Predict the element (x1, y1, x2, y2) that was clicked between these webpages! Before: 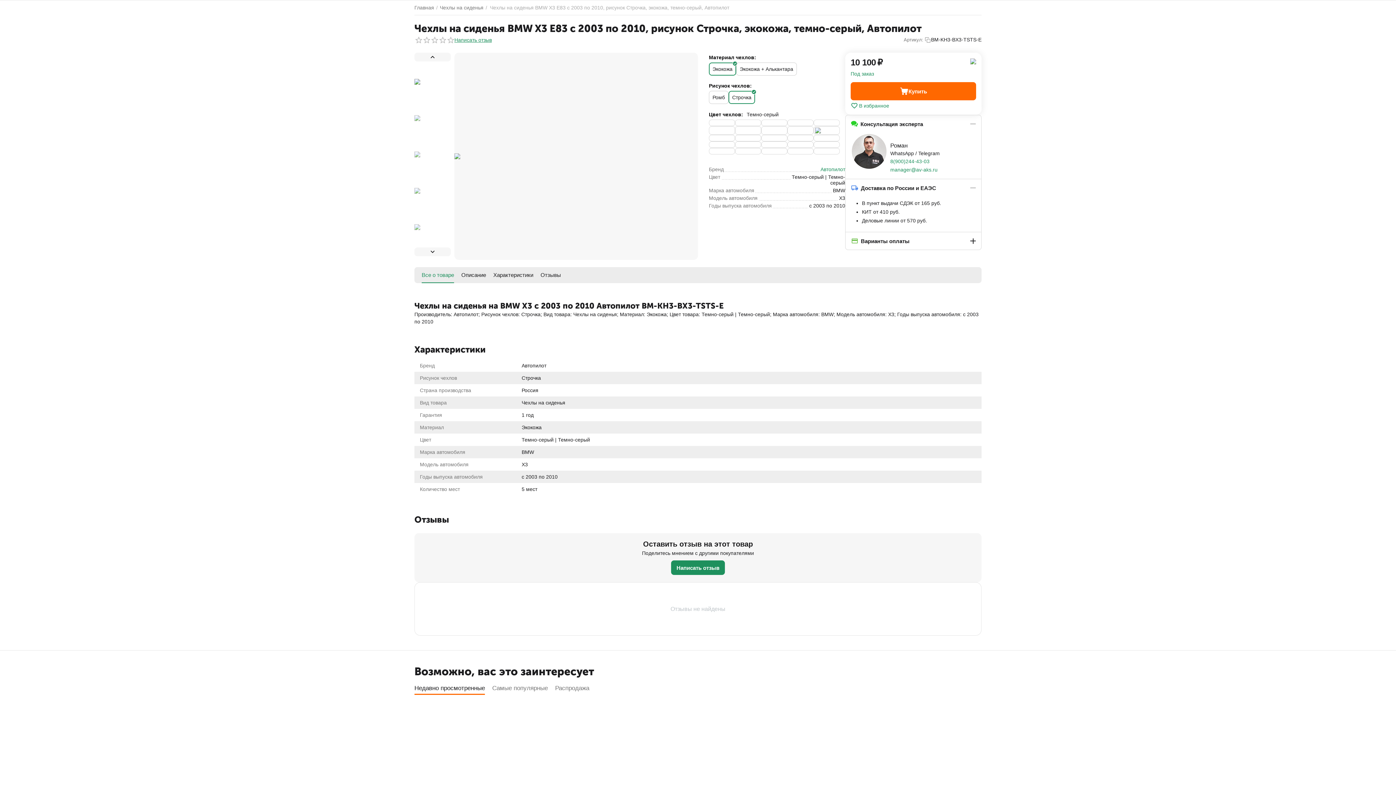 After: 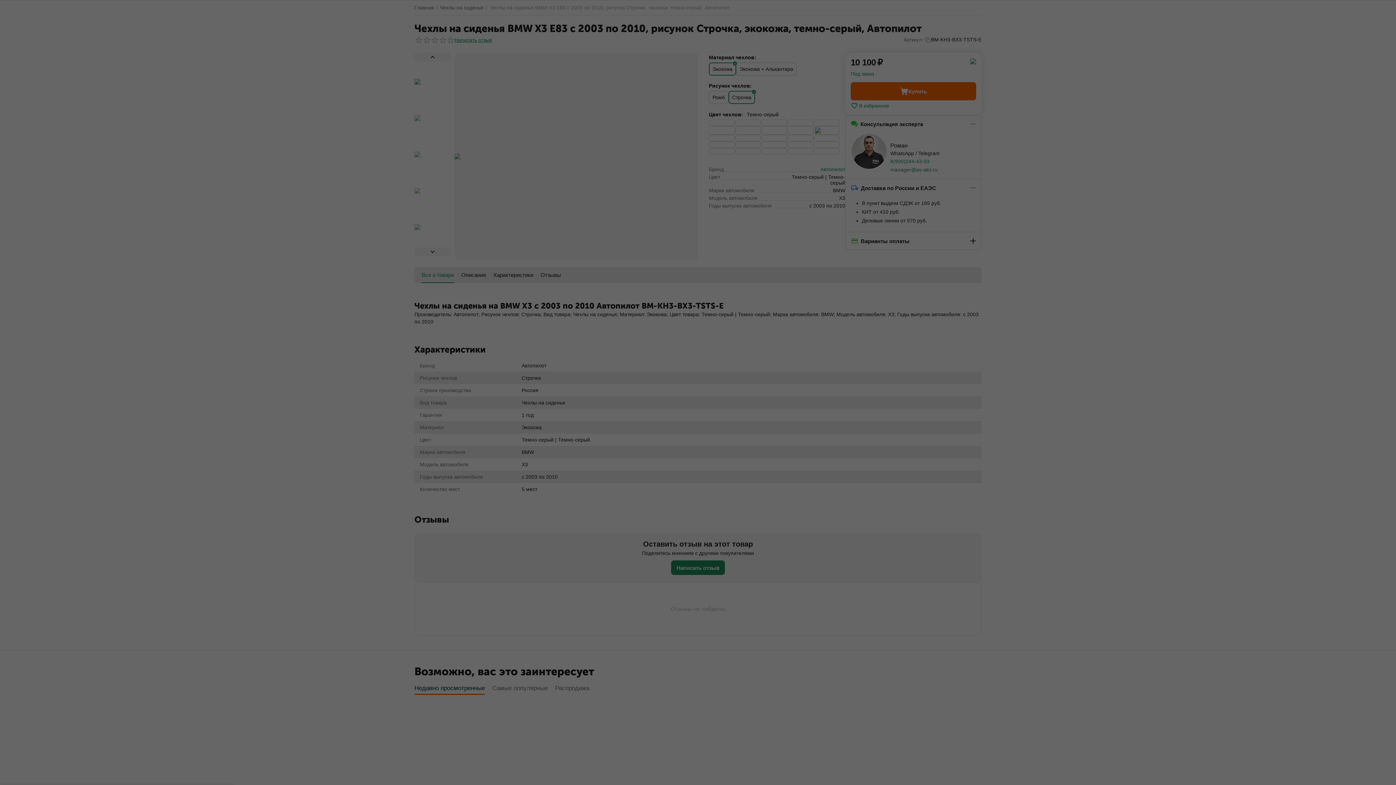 Action: label: Написать отзыв bbox: (454, 36, 492, 43)